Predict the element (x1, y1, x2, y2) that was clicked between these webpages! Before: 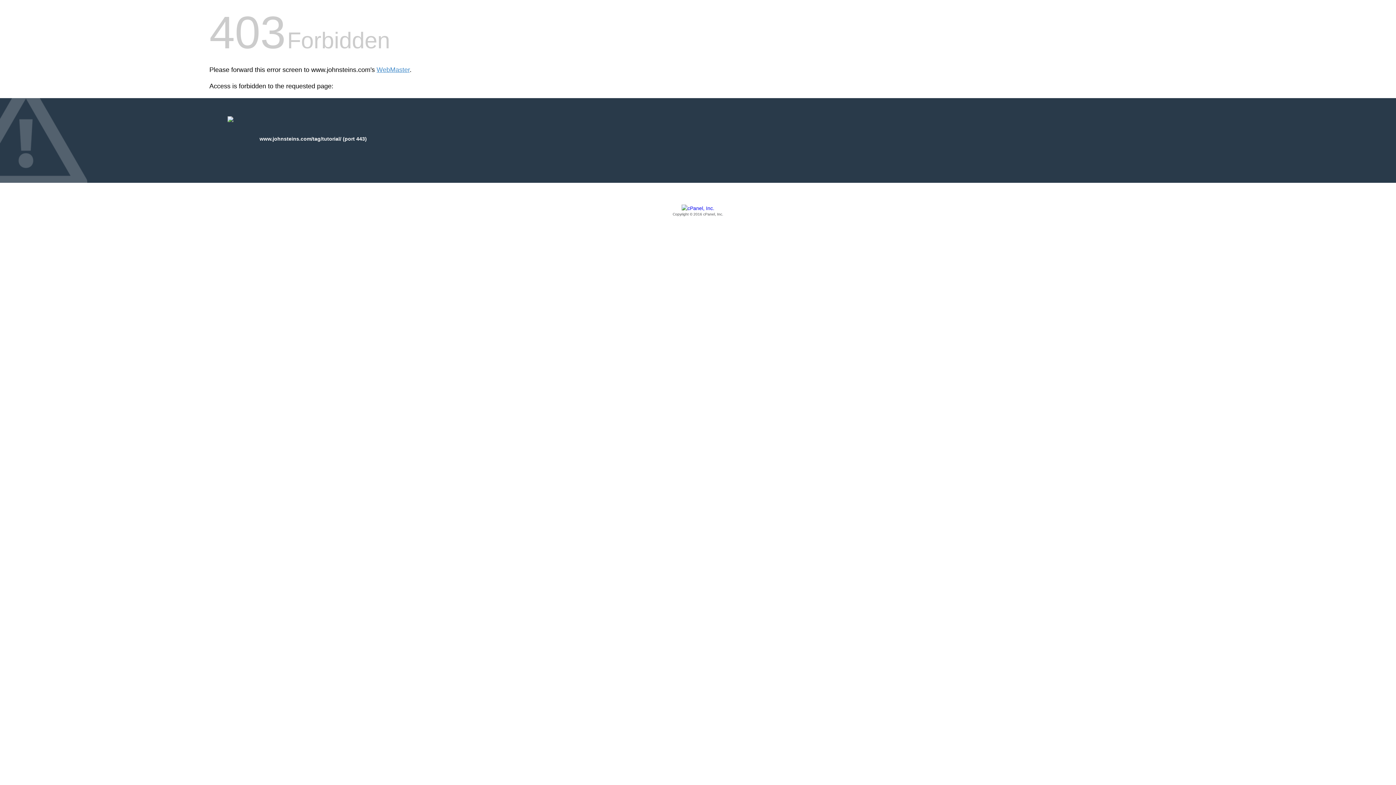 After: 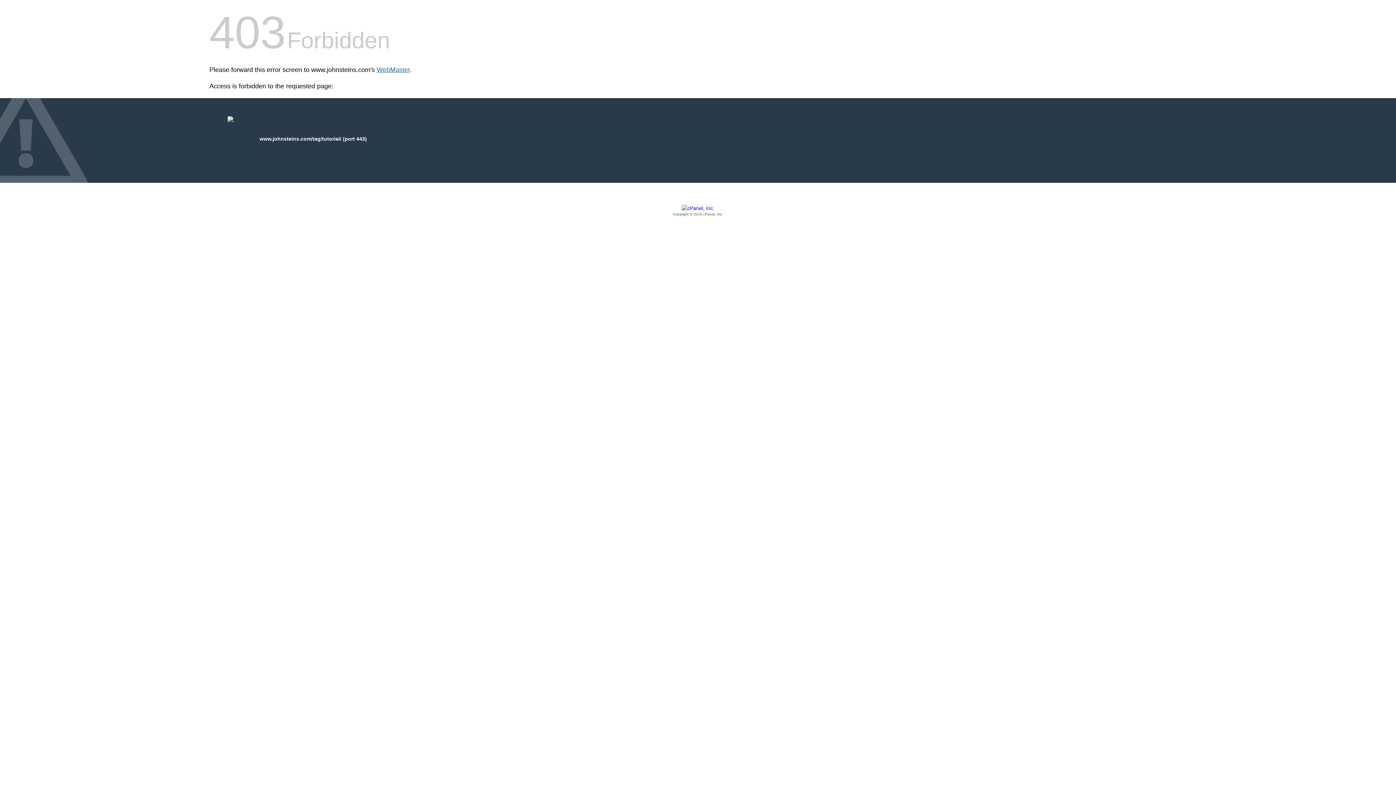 Action: bbox: (376, 66, 409, 73) label: WebMaster